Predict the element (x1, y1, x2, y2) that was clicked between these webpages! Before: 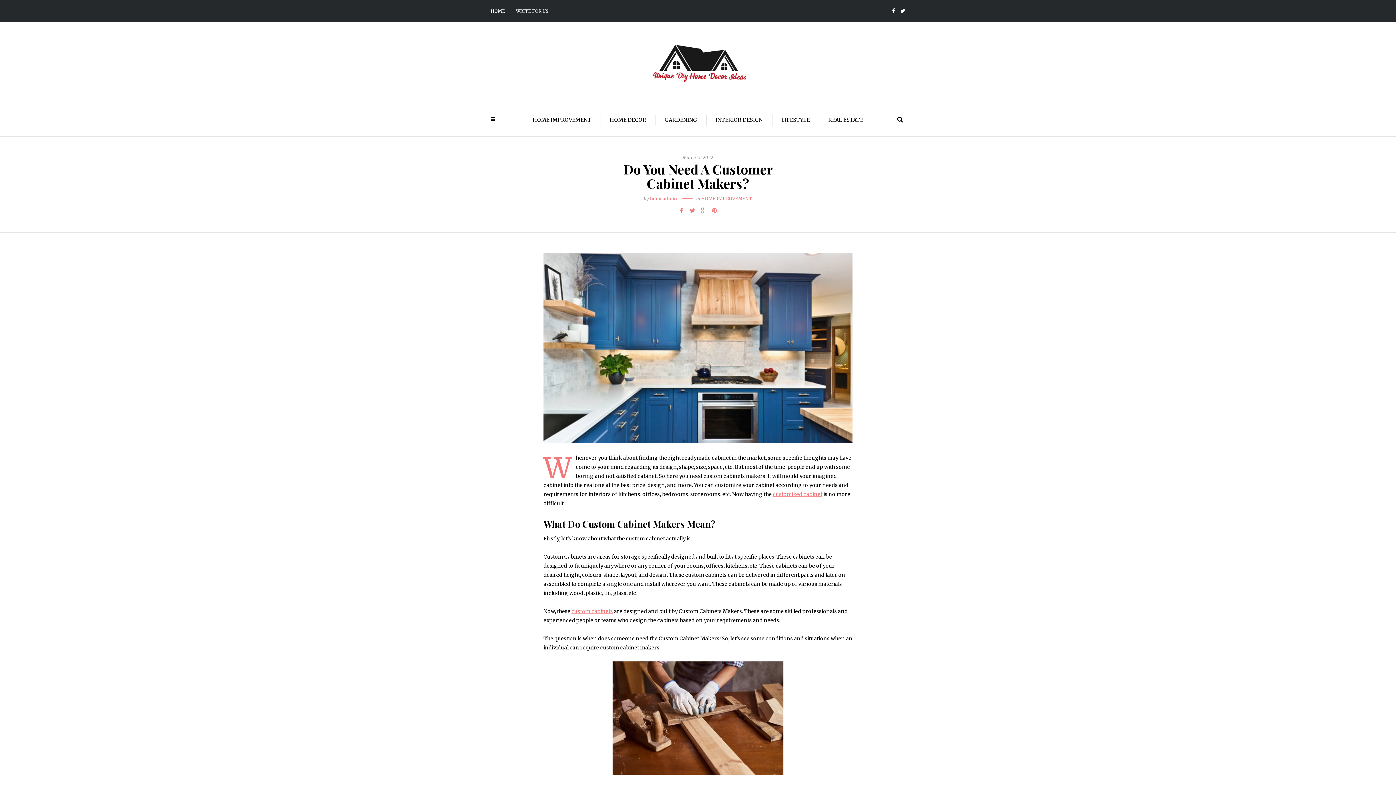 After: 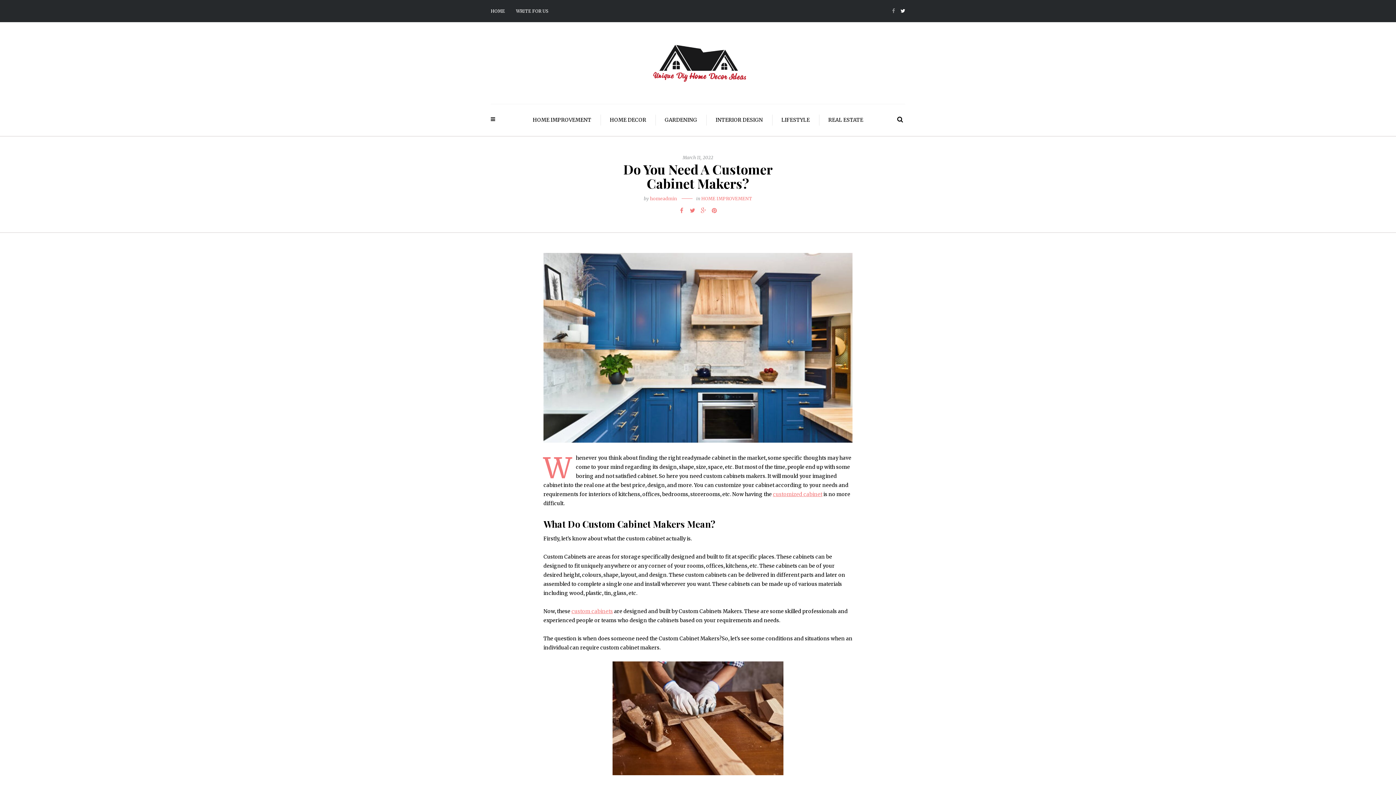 Action: bbox: (892, 8, 900, 13)